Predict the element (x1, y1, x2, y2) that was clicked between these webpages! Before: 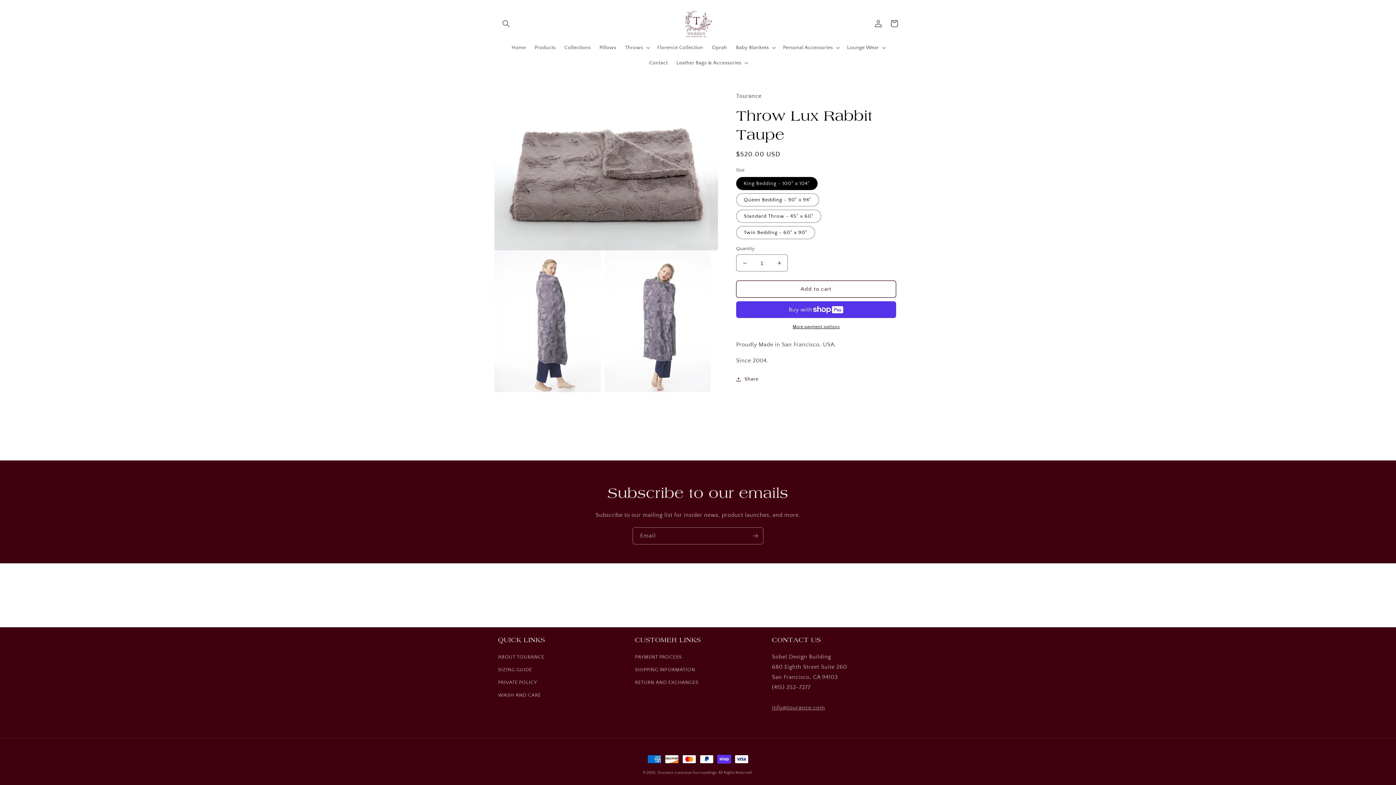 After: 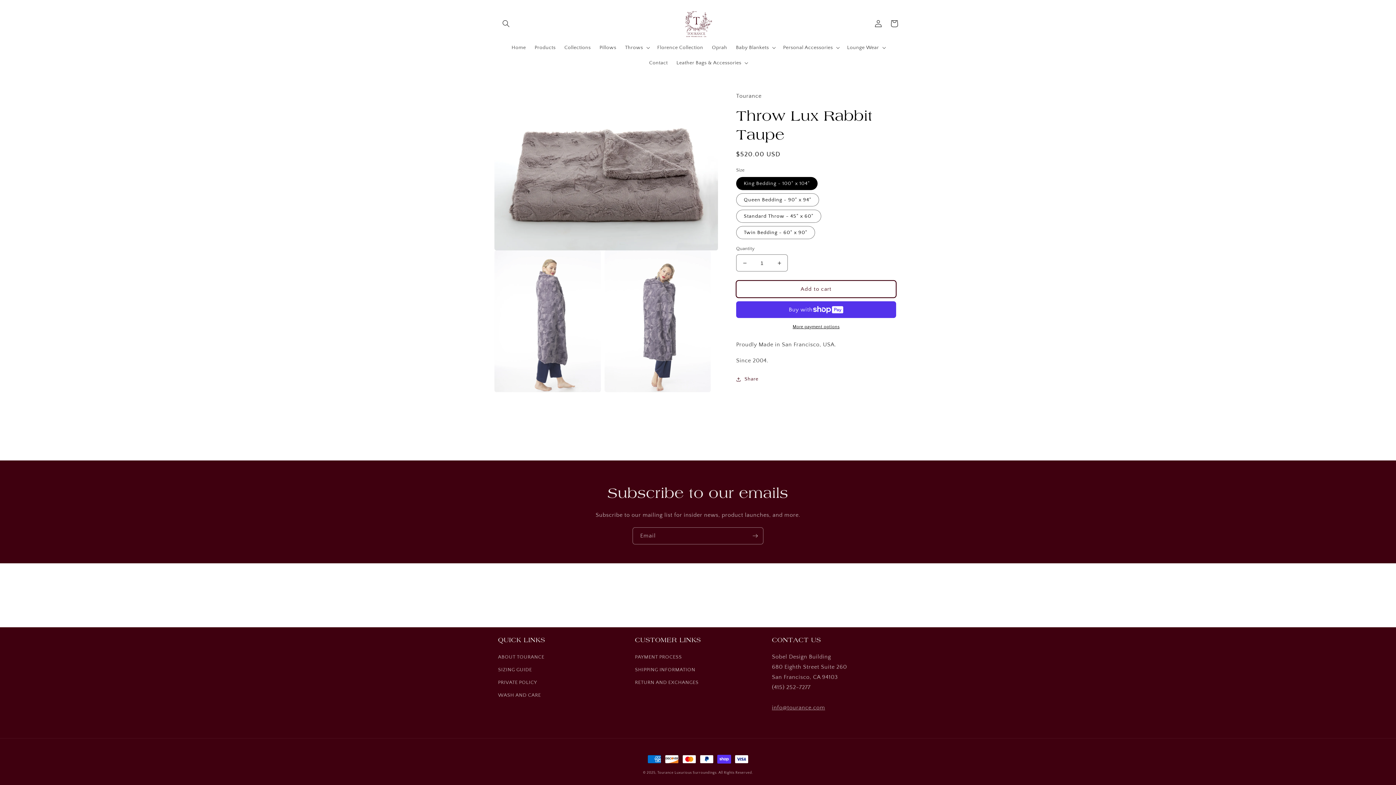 Action: bbox: (736, 280, 896, 297) label: Add to cart